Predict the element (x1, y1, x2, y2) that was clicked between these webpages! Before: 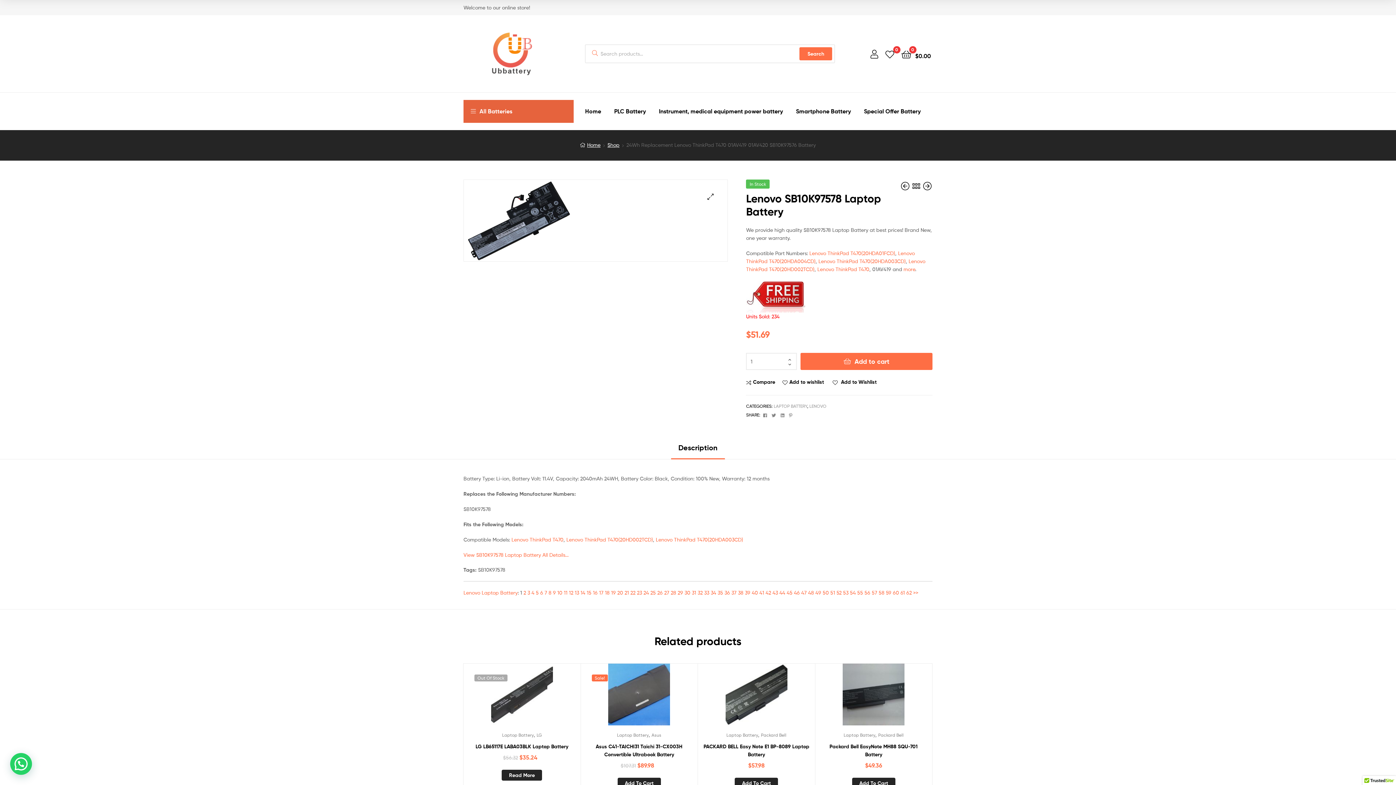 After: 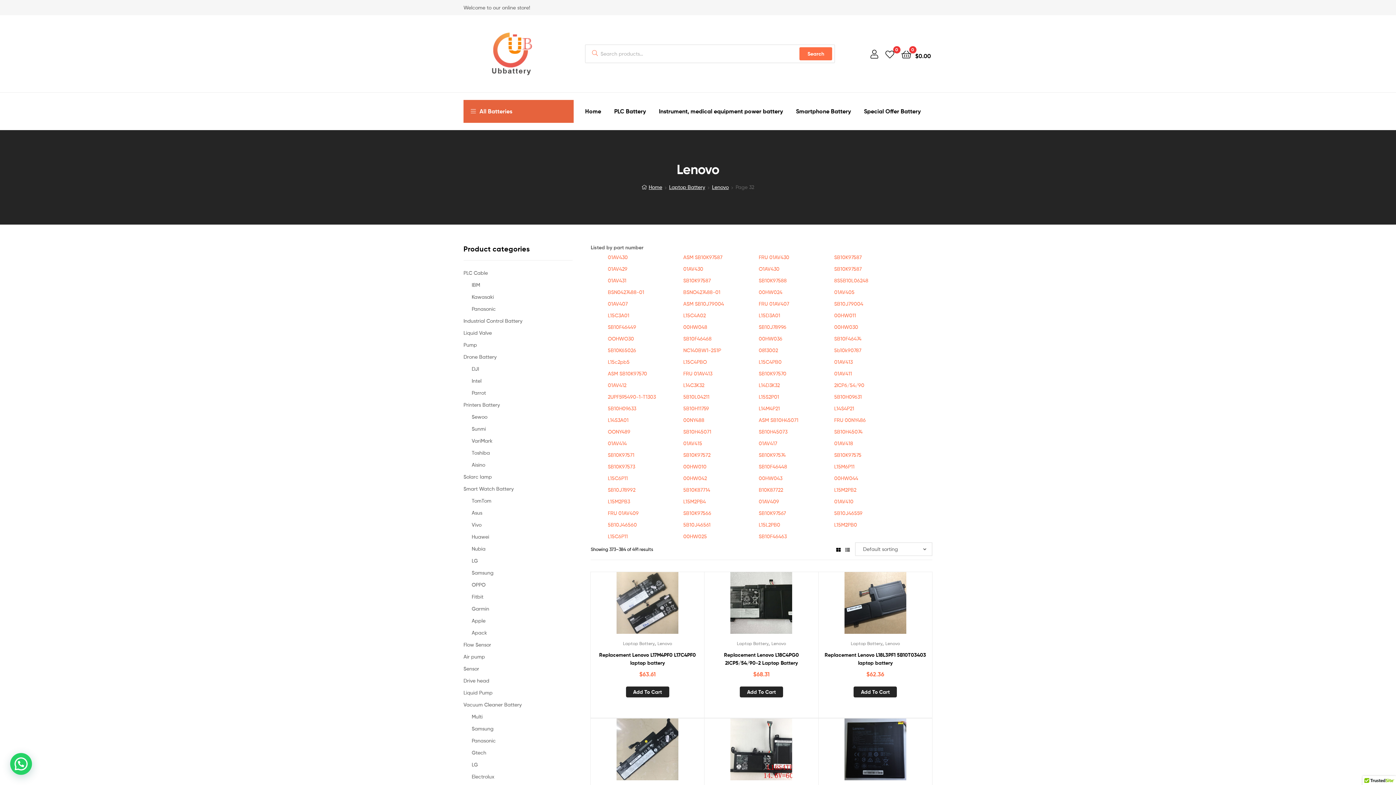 Action: label: 32 bbox: (697, 589, 702, 595)